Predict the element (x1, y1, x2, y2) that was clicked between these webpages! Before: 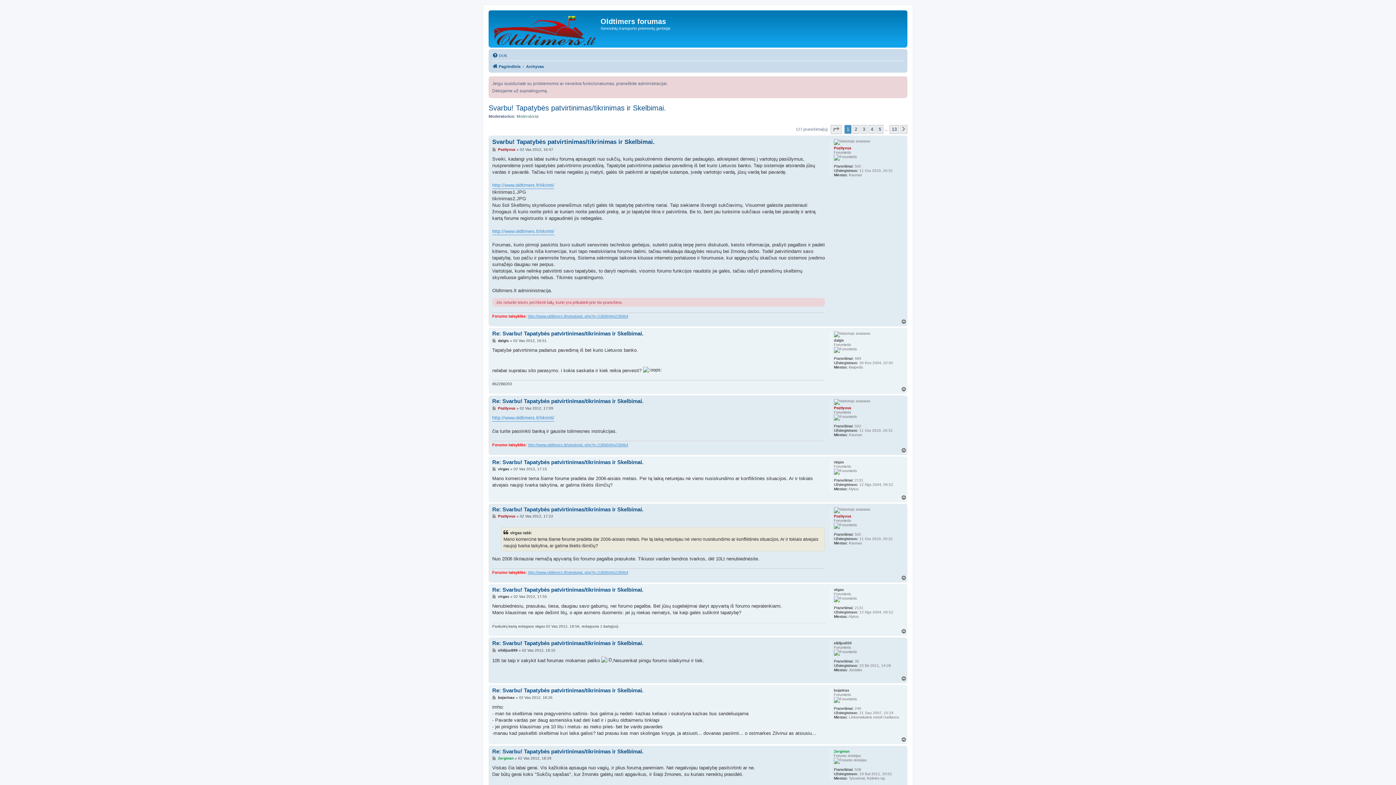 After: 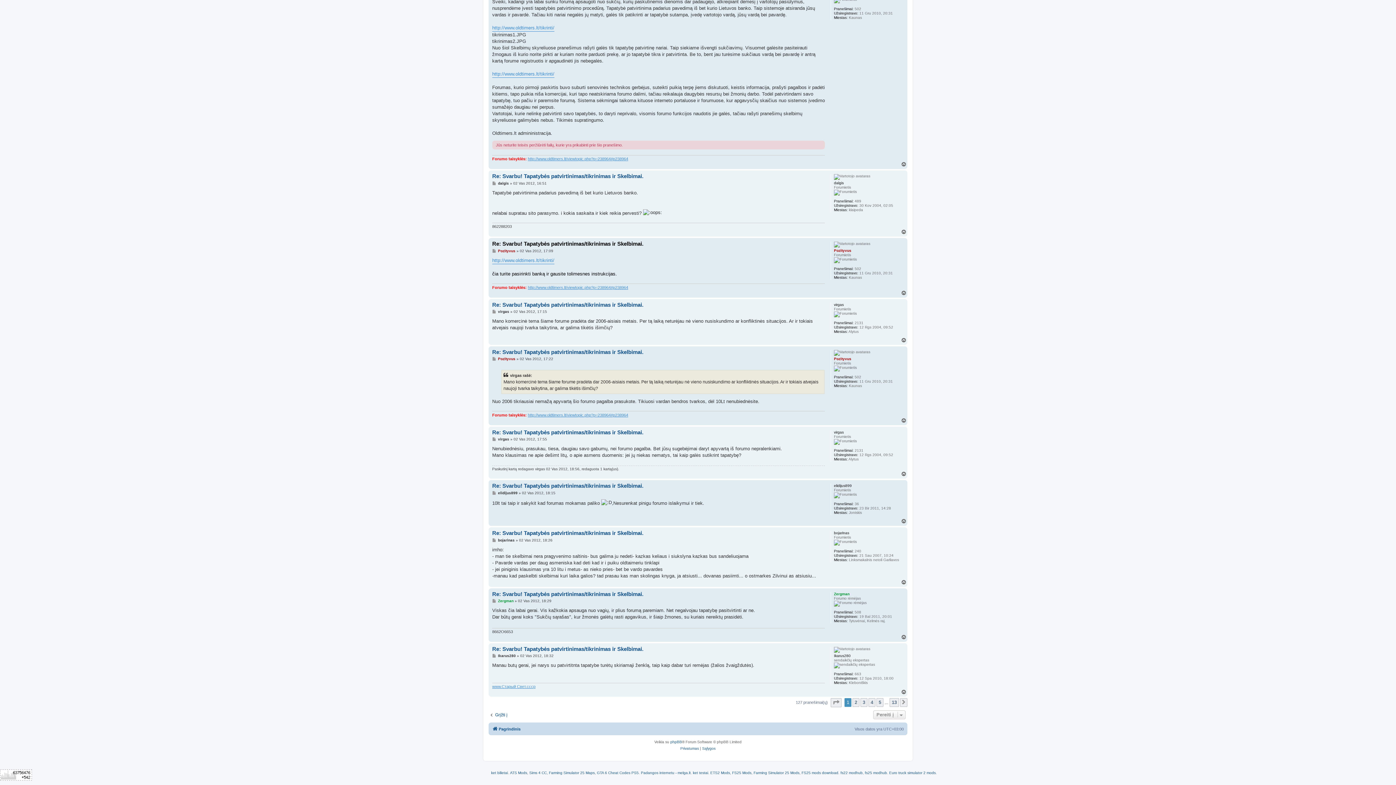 Action: bbox: (492, 398, 643, 404) label: Re: Svarbu! Tapatybės patvirtinimas/tikrinimas ir Skelbimai.